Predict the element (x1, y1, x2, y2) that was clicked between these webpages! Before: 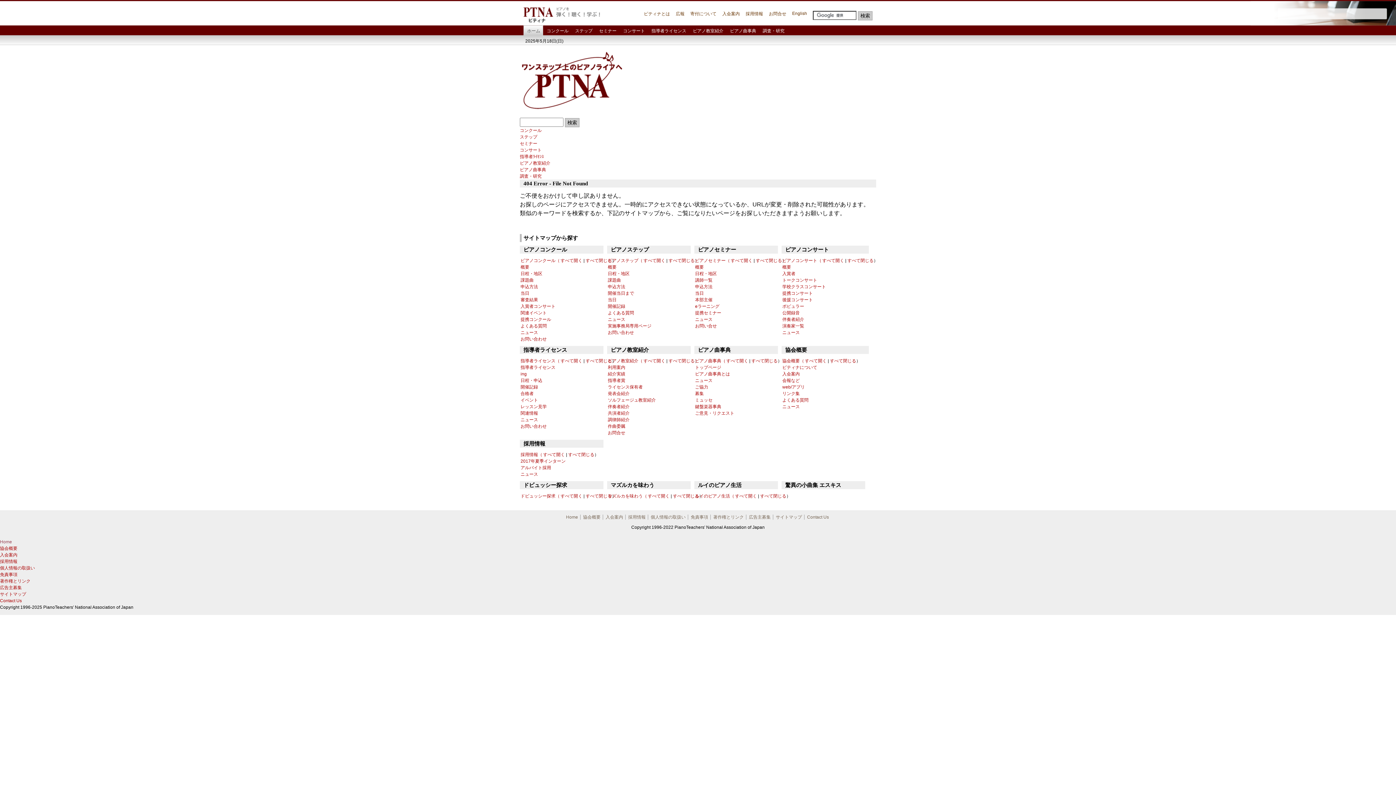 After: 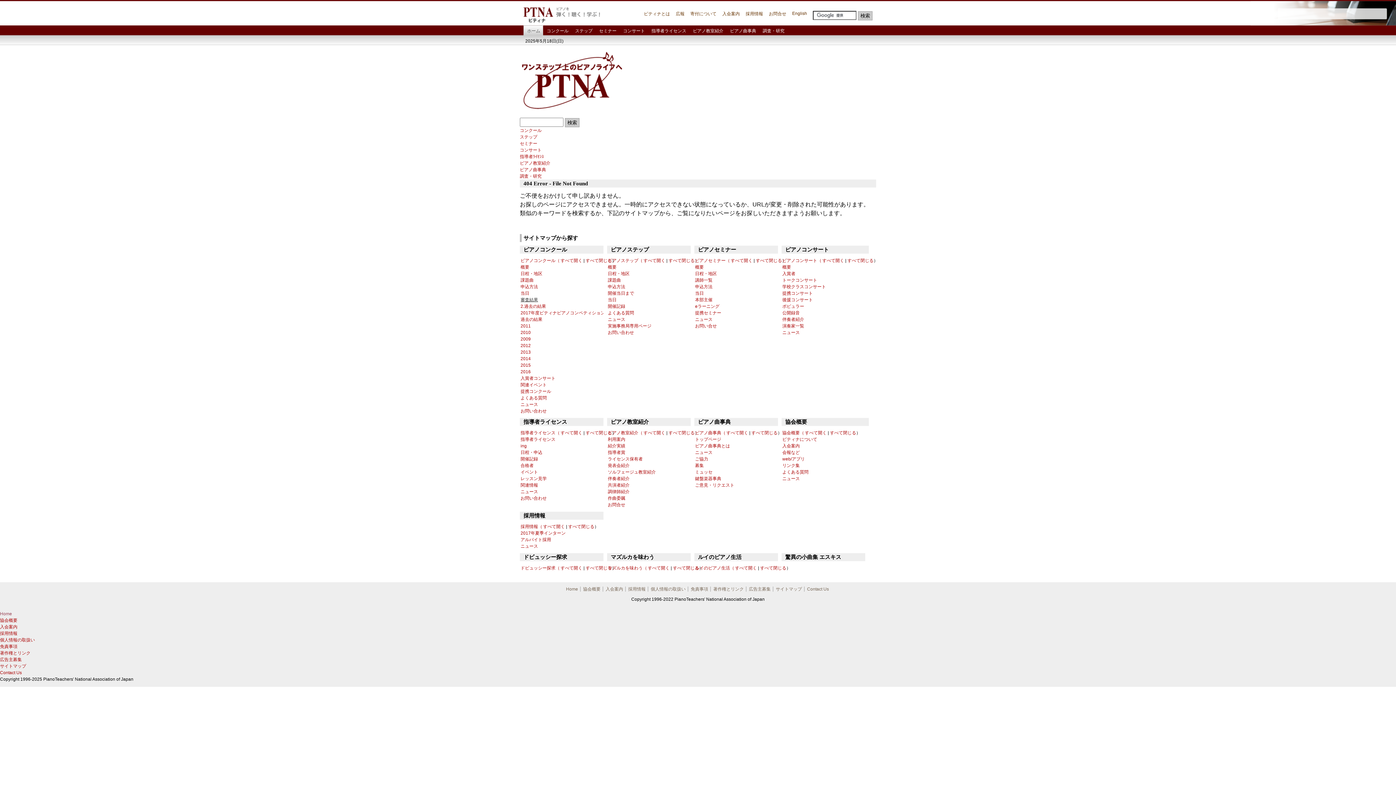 Action: bbox: (520, 297, 538, 302) label: 審査結果